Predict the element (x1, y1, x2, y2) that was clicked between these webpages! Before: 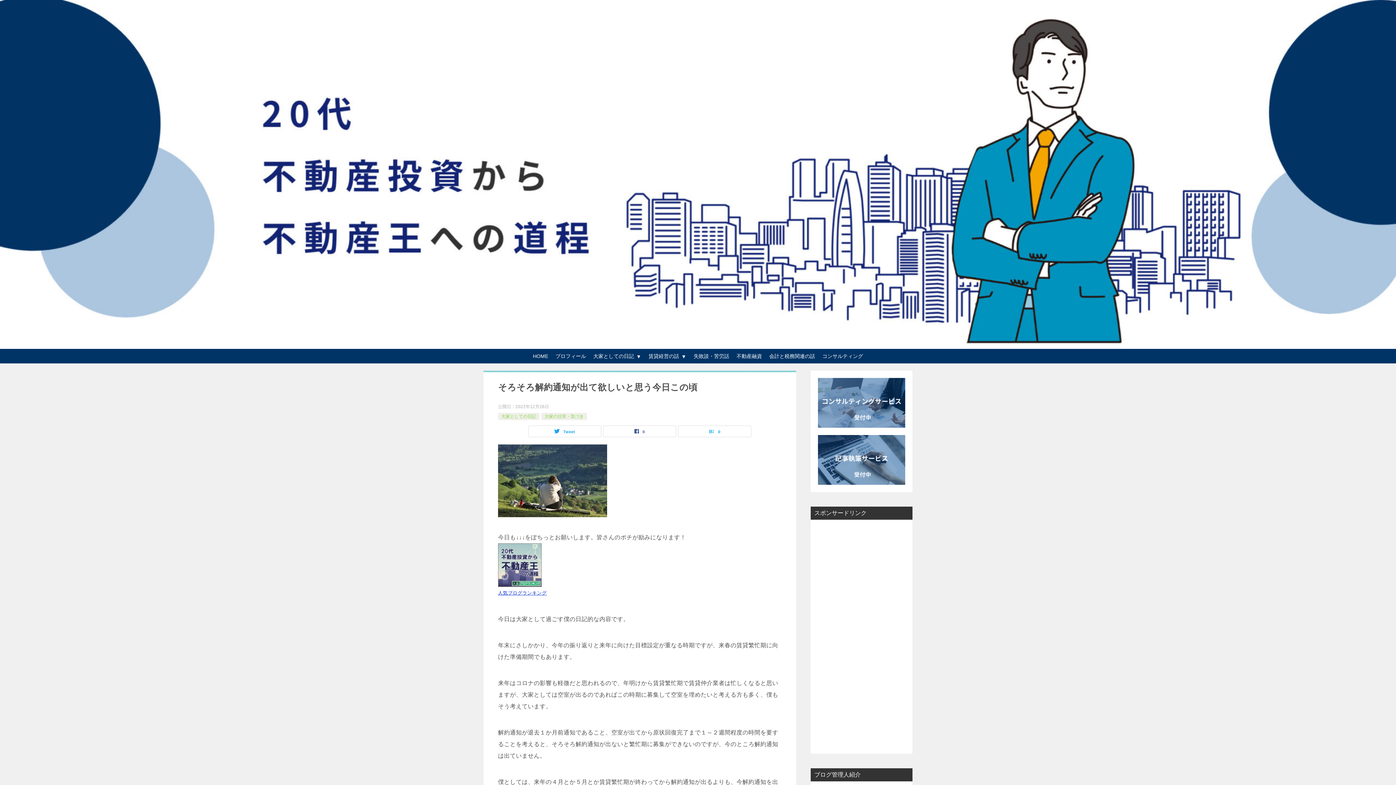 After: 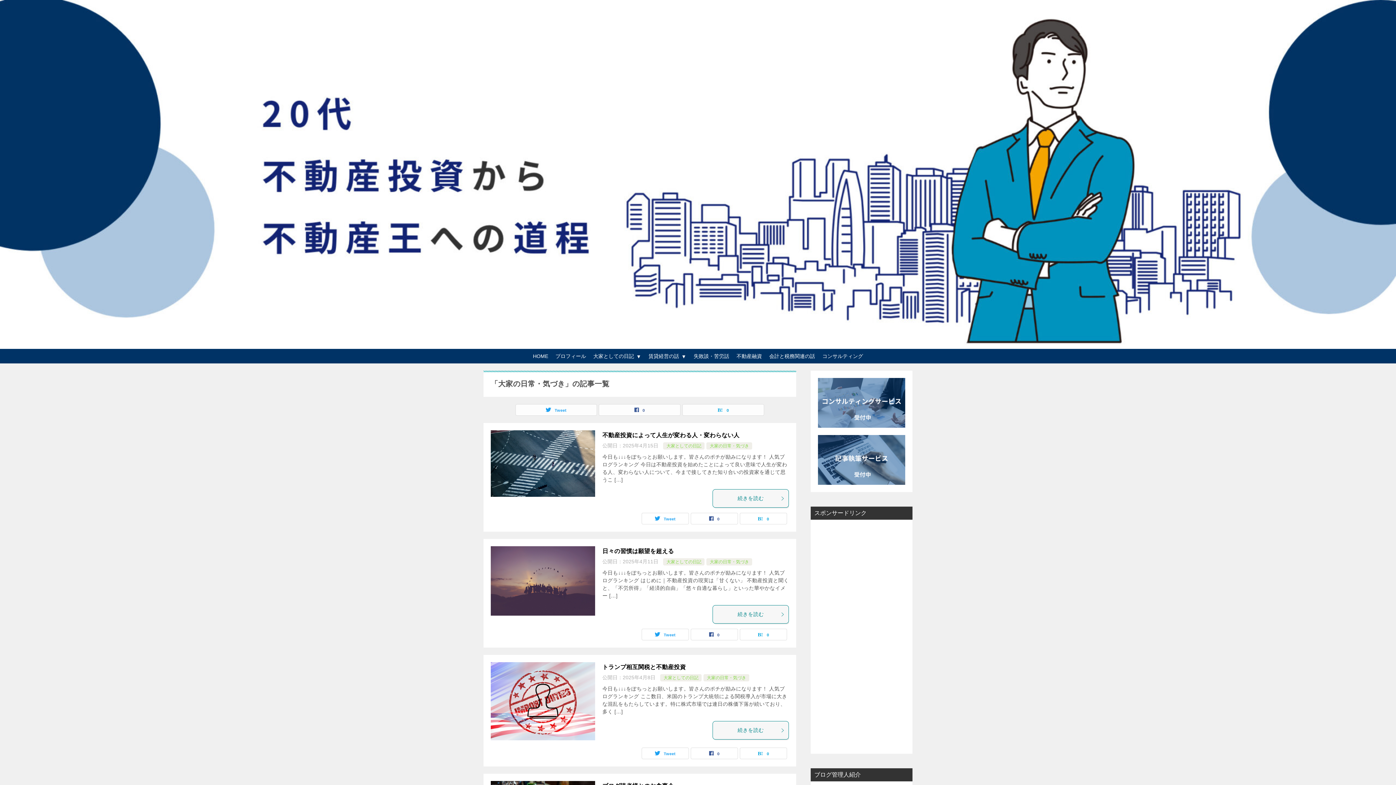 Action: label: 大家の日常・気づき bbox: (544, 414, 584, 419)